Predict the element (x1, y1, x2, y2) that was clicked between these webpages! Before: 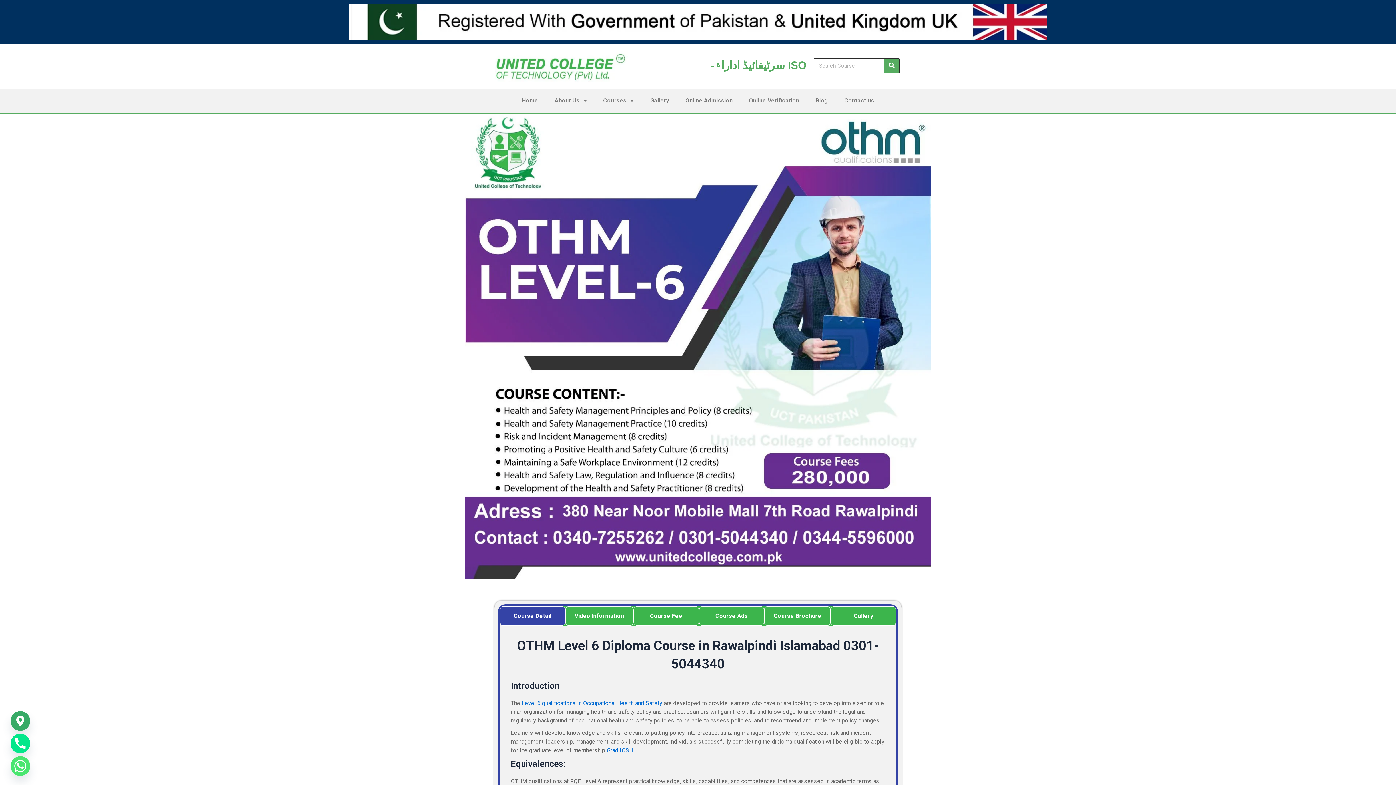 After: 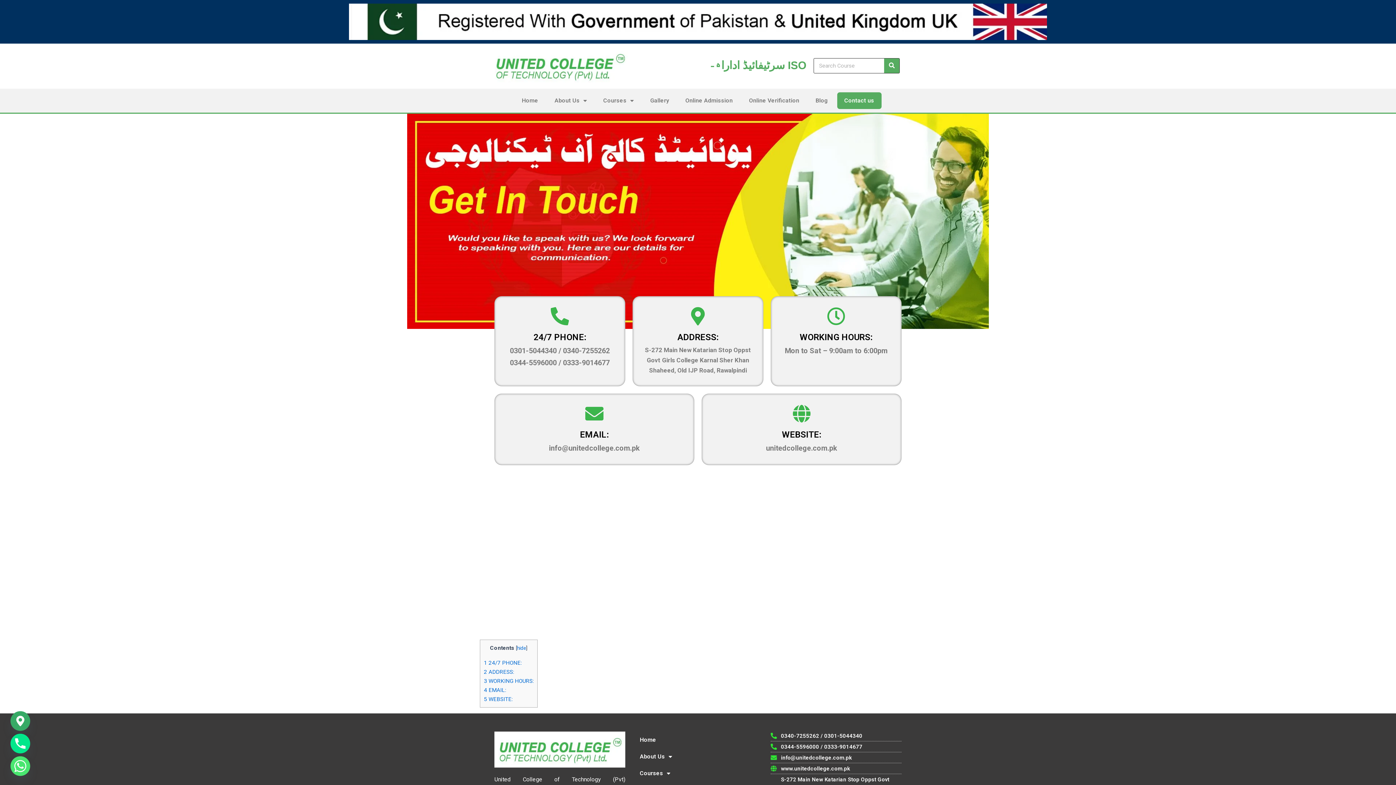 Action: label: Contact us bbox: (837, 92, 881, 109)